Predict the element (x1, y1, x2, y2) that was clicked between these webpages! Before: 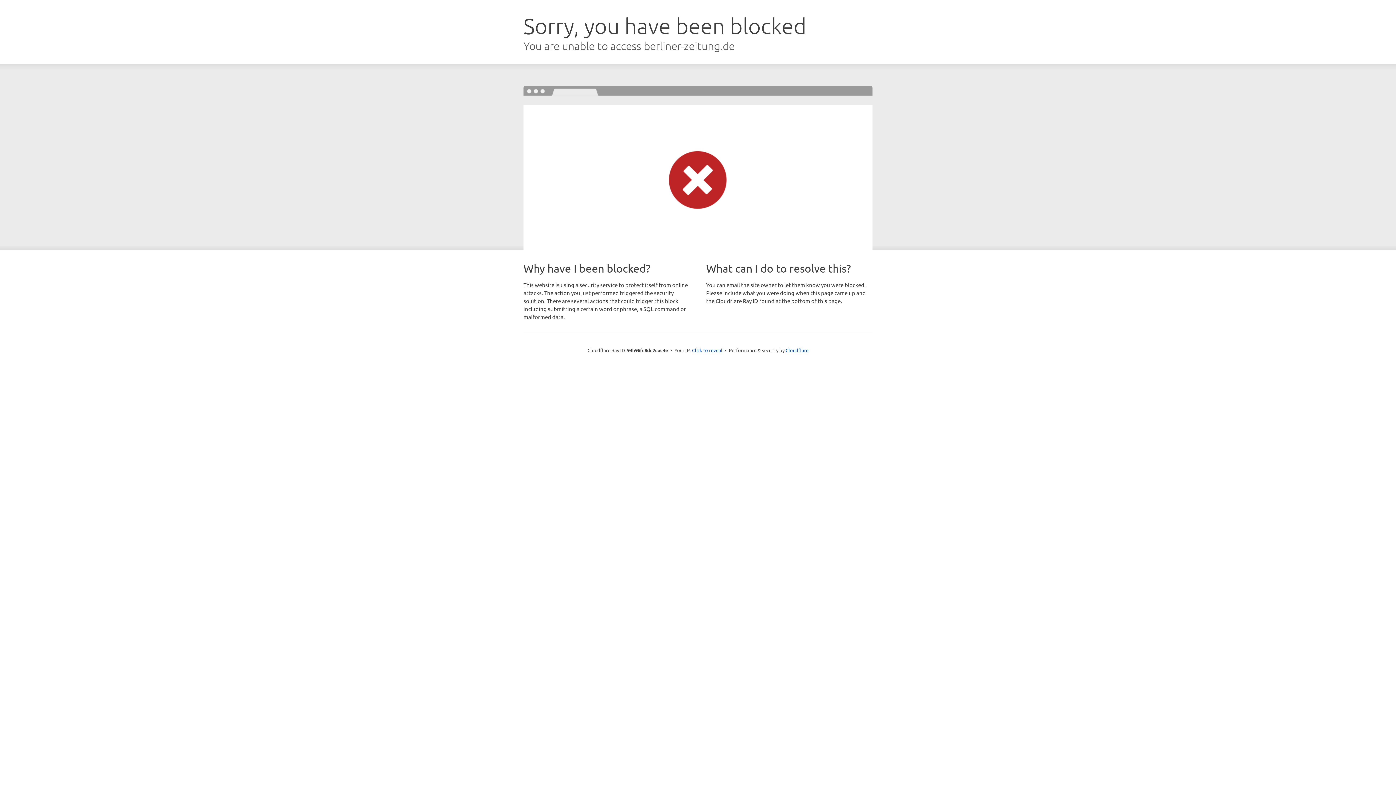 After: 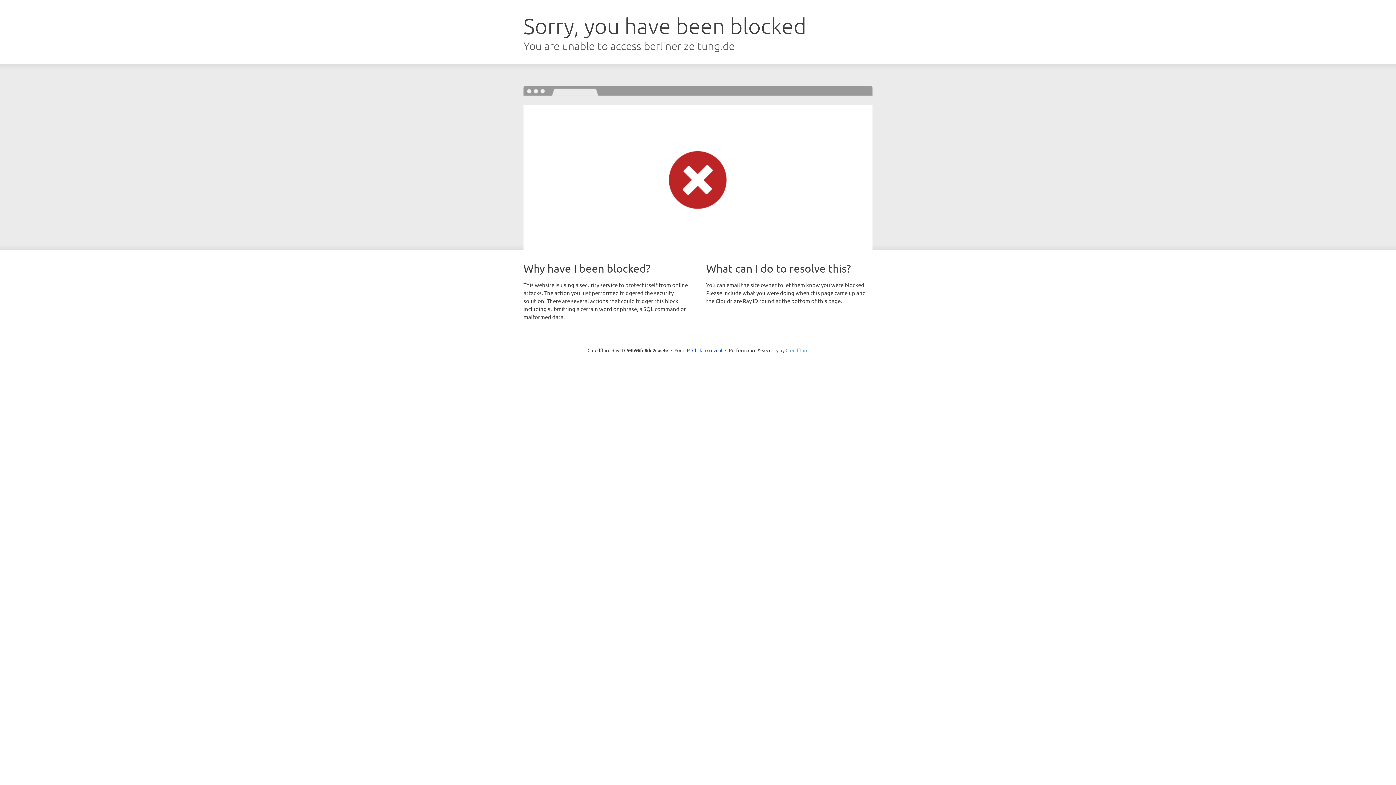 Action: bbox: (785, 347, 808, 353) label: Cloudflare